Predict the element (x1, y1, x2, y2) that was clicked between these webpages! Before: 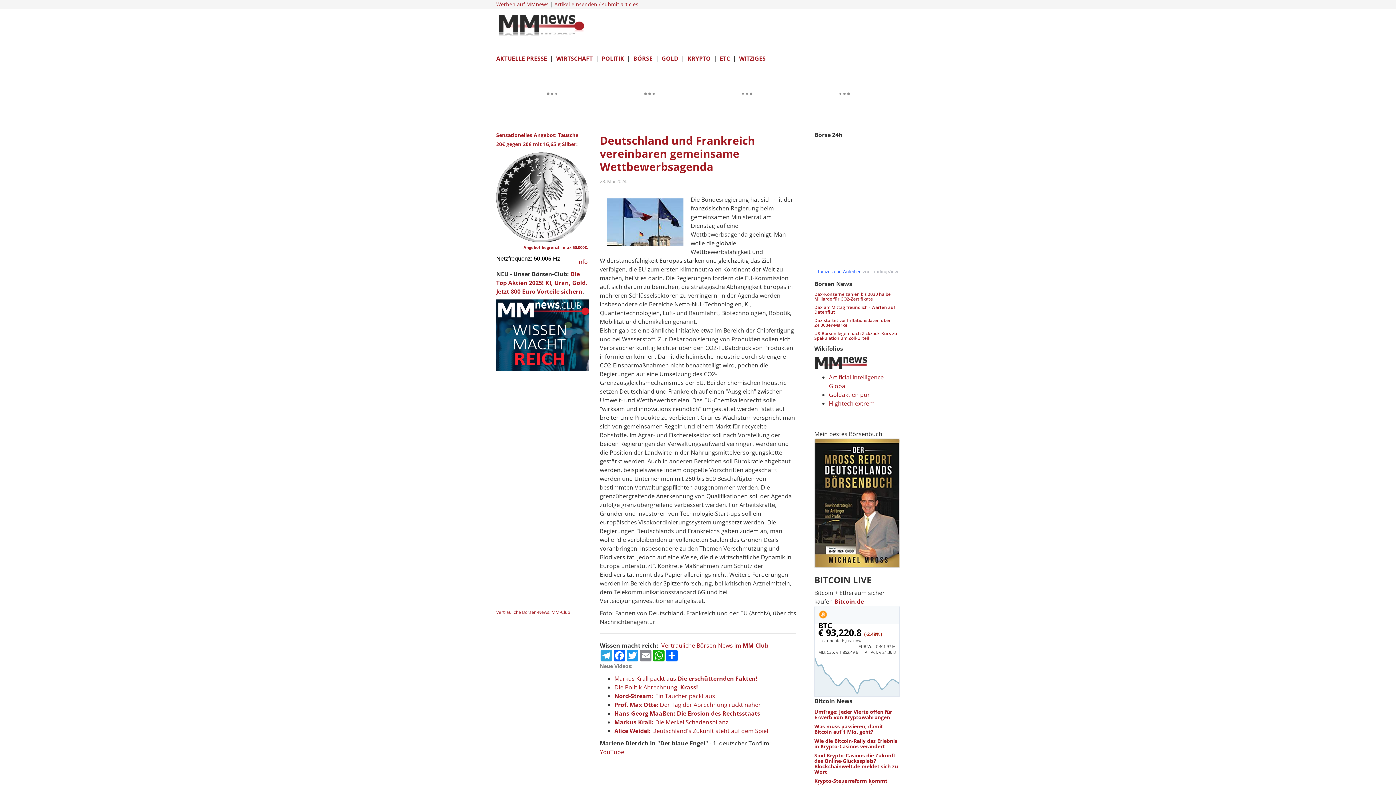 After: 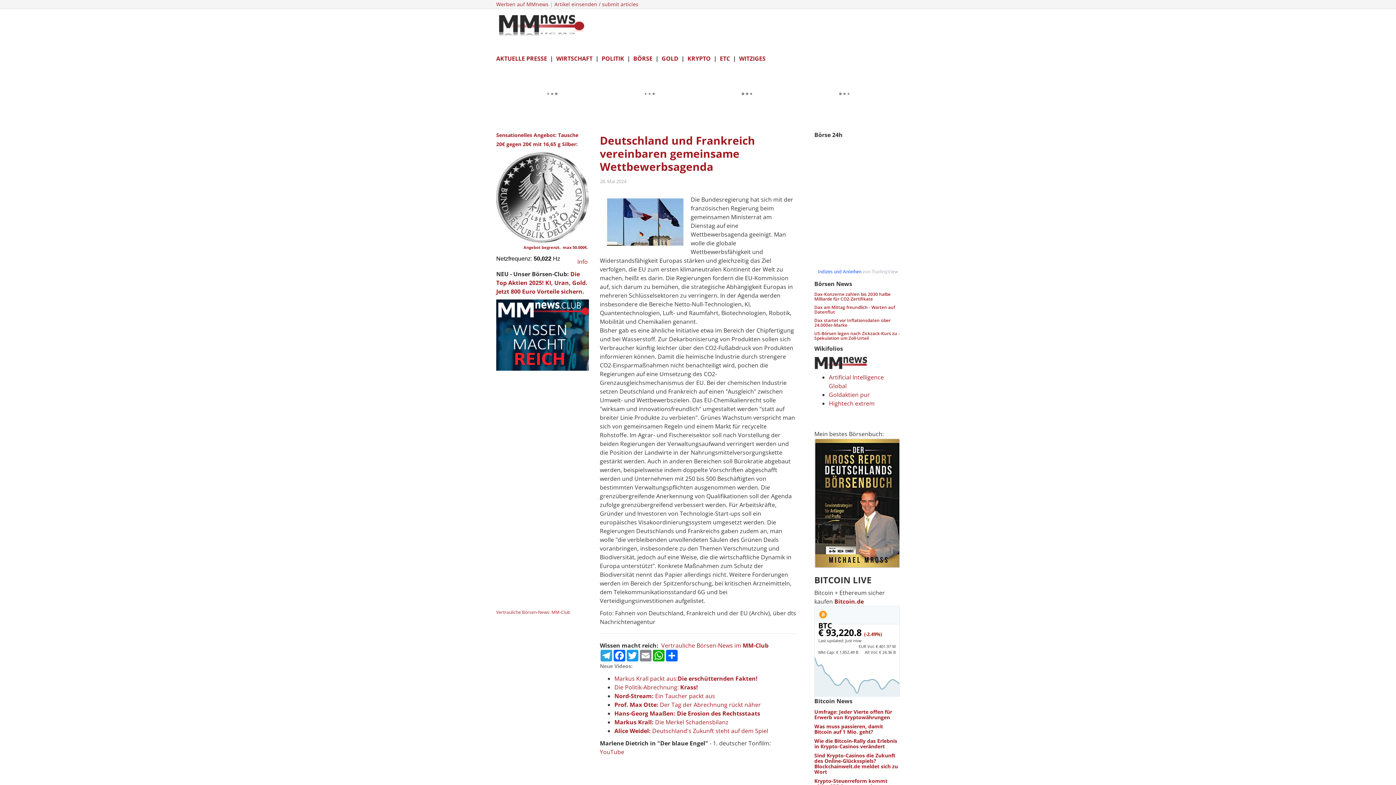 Action: label: € 93,220.8 (-2.49%) bbox: (818, 626, 882, 638)